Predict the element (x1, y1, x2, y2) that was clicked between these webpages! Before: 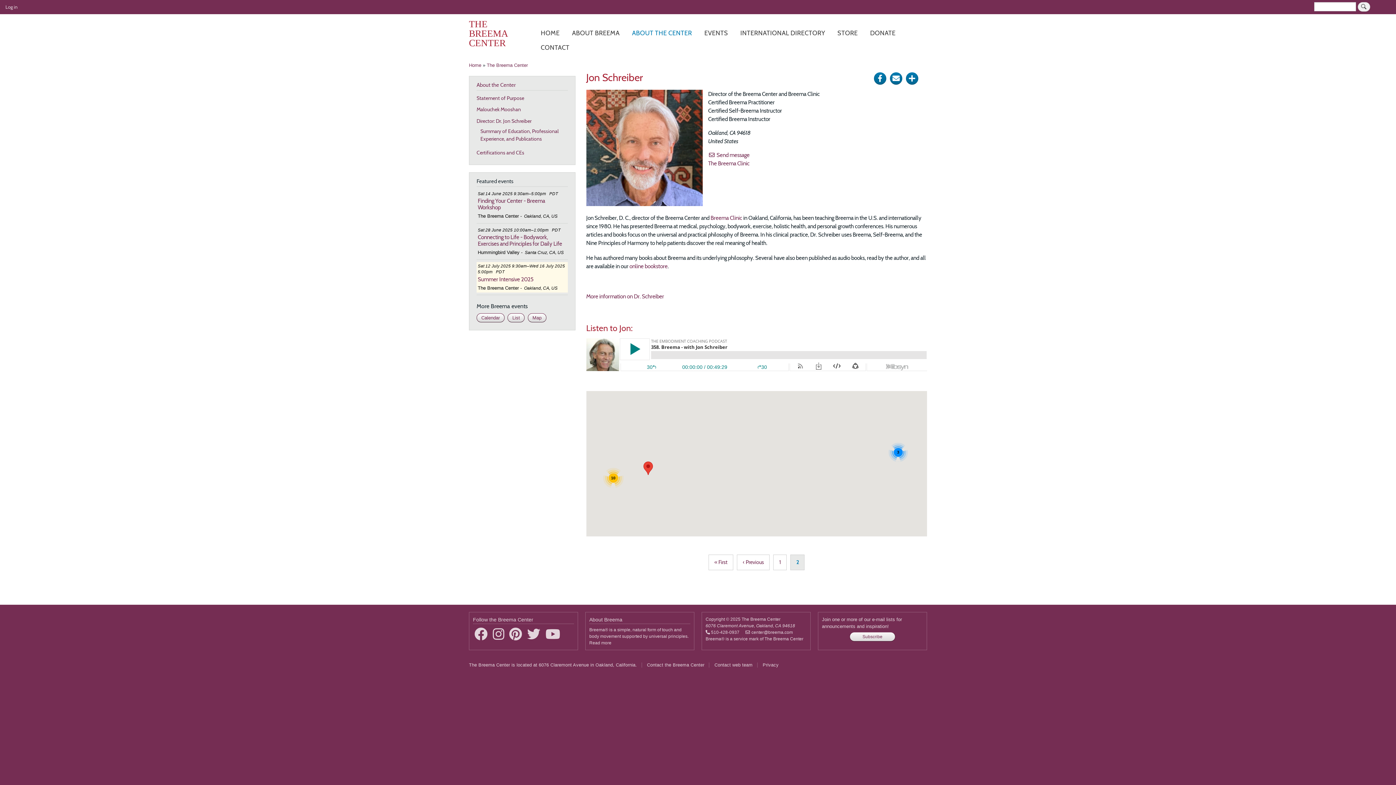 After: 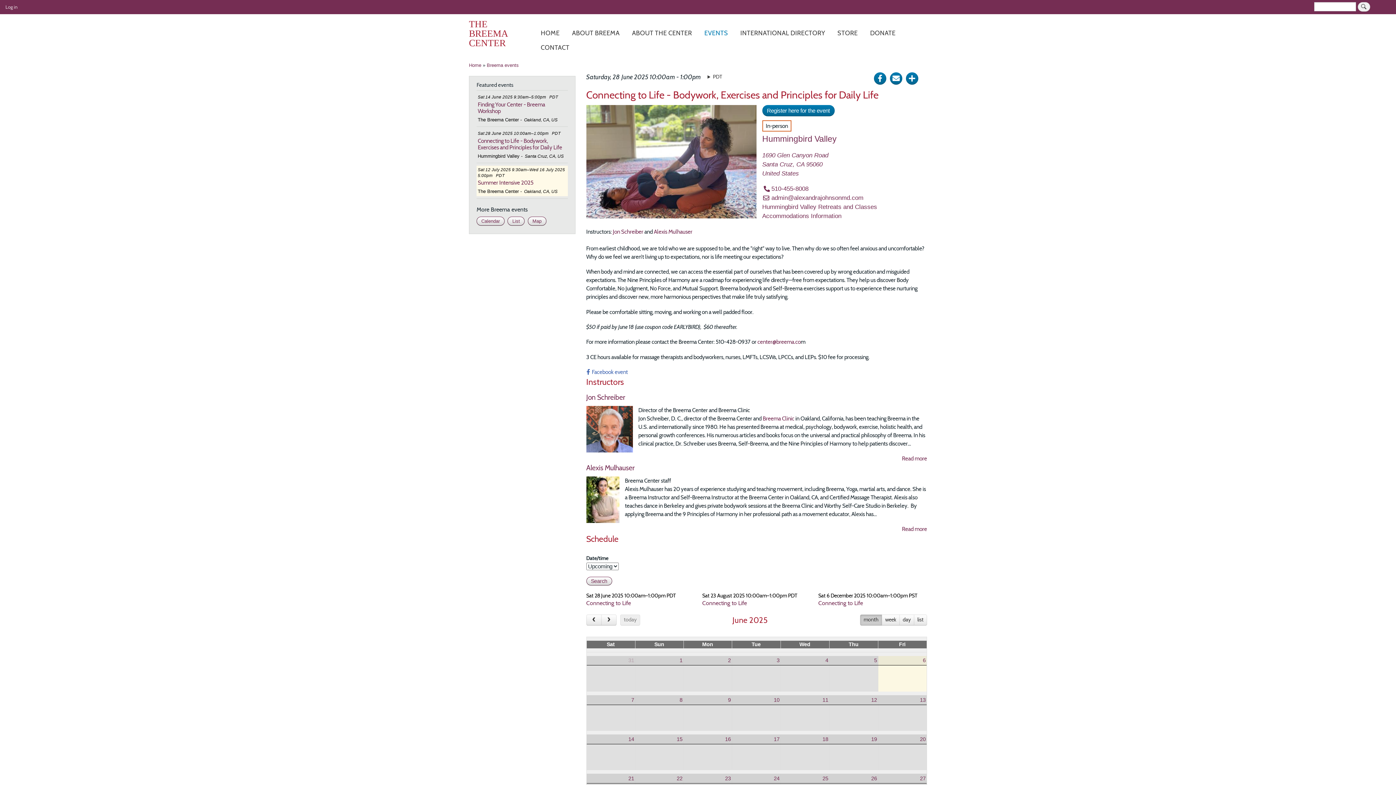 Action: bbox: (476, 225, 567, 257) label: Sat 28 June 2025 10:00am–1:00pm PDT
Connecting to Life - Bodywork, Exercises and Principles for Daily Life
Hummingbird Valley -
Santa Cruz, CA, US